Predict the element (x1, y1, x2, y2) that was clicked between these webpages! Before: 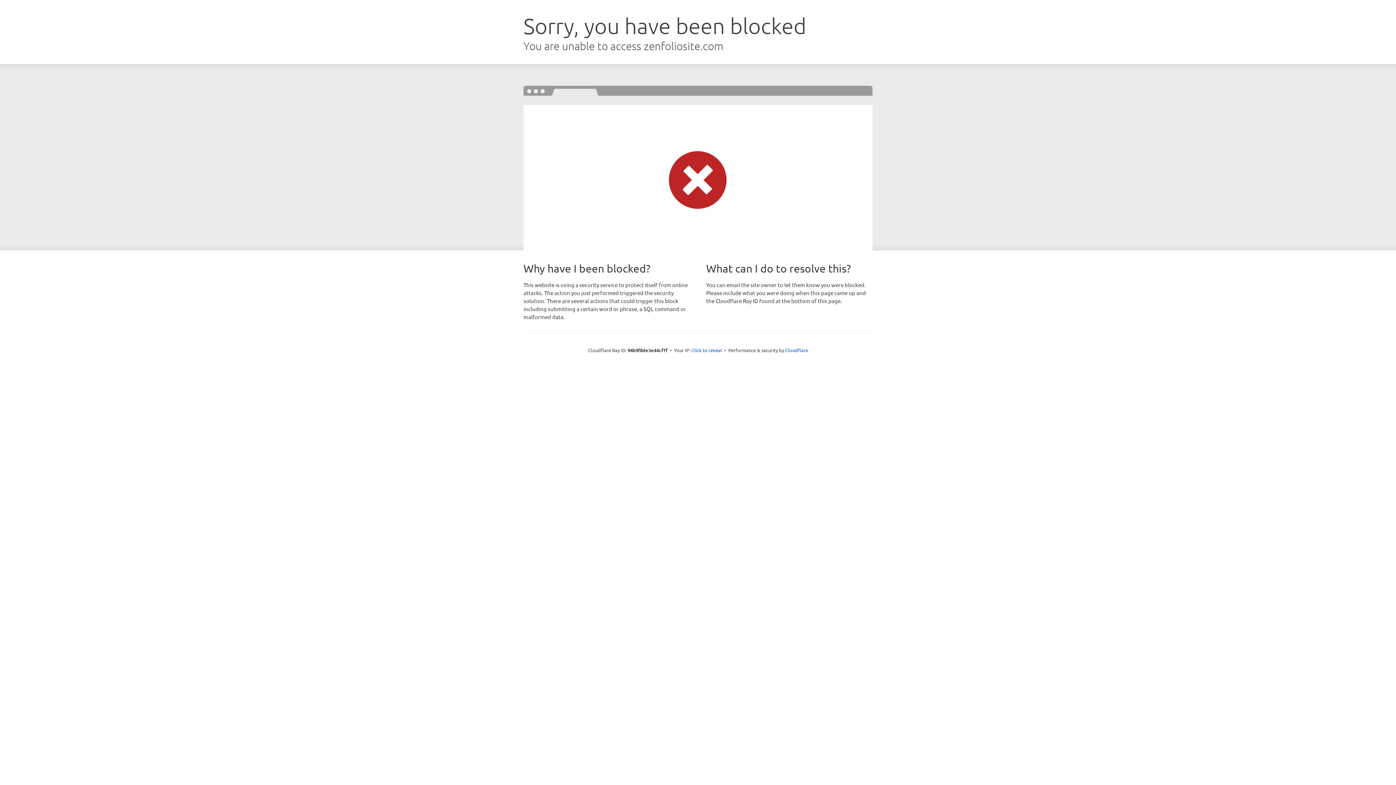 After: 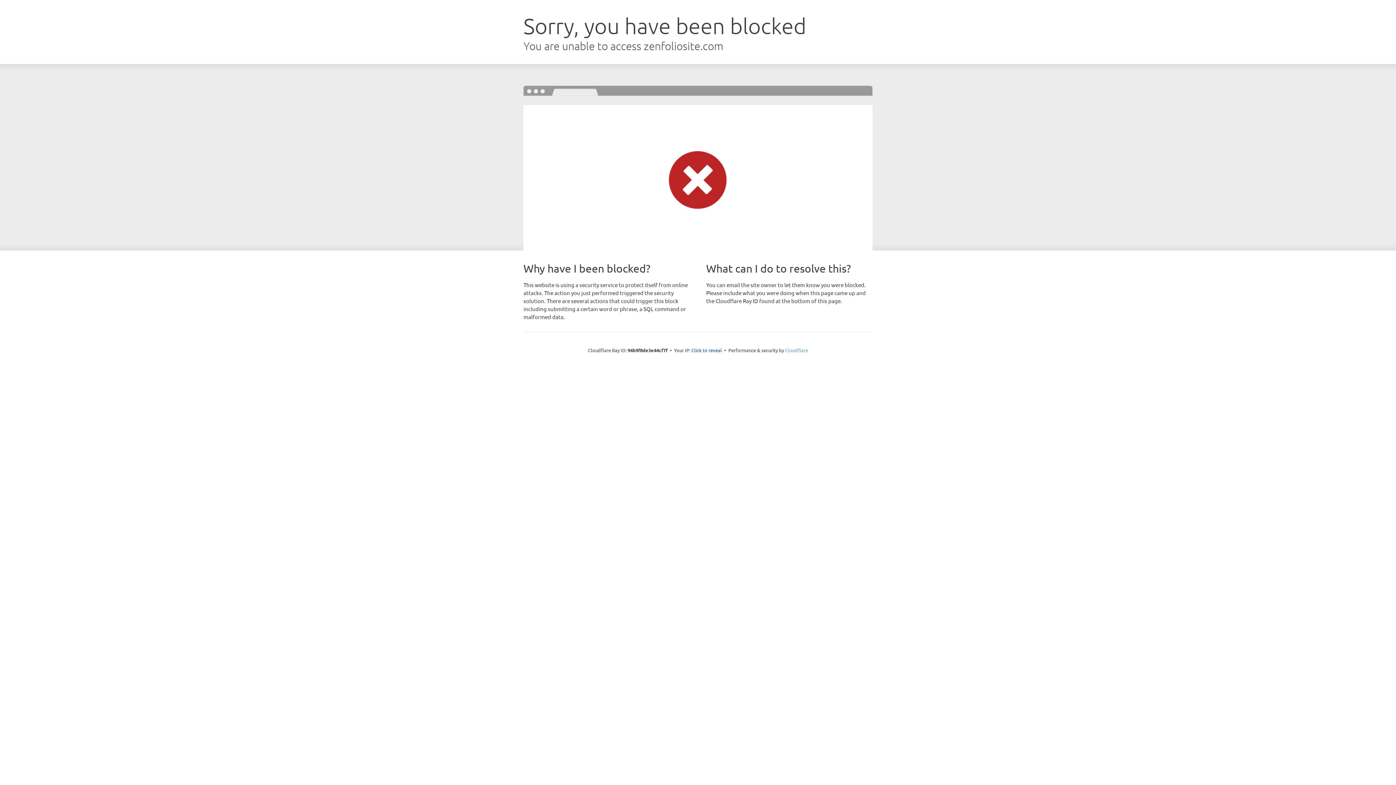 Action: label: Cloudflare bbox: (785, 347, 808, 353)